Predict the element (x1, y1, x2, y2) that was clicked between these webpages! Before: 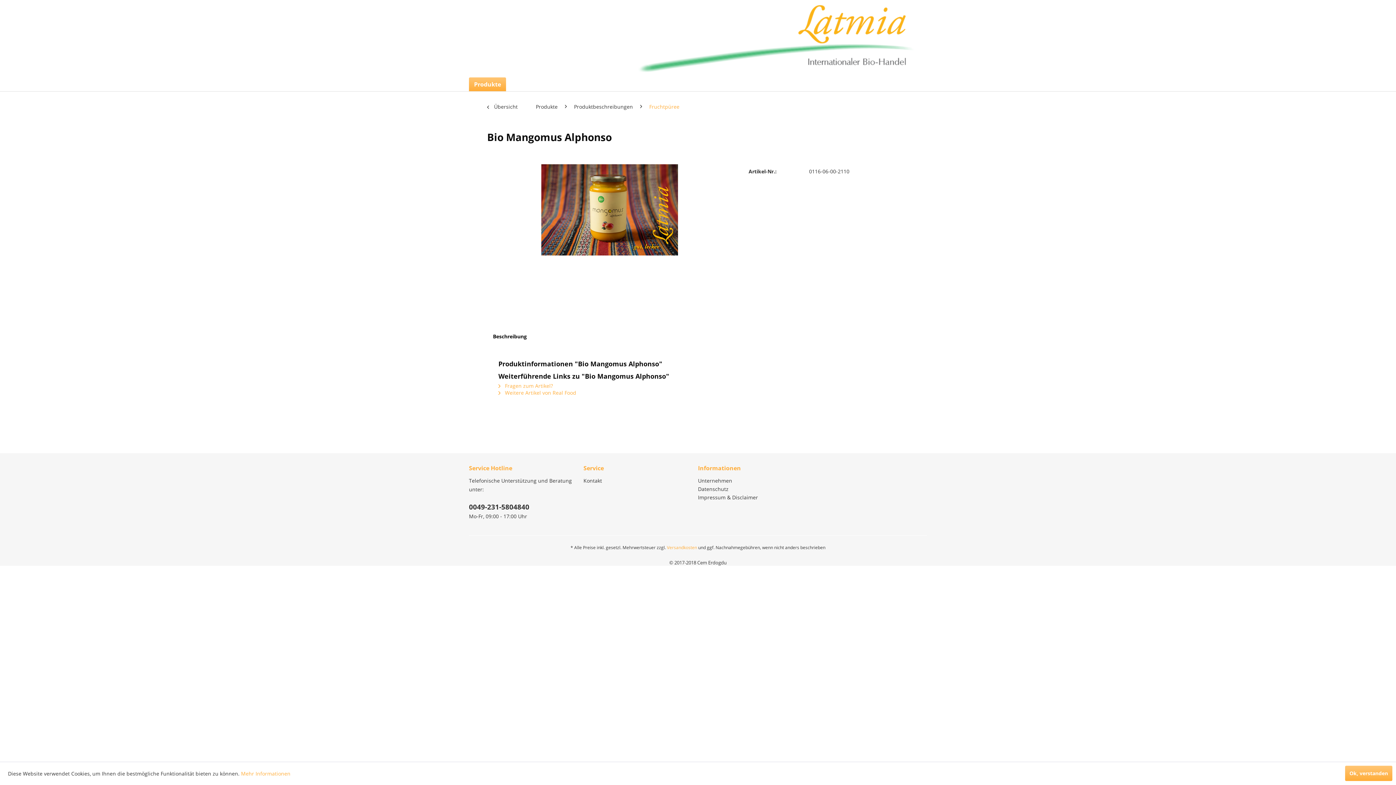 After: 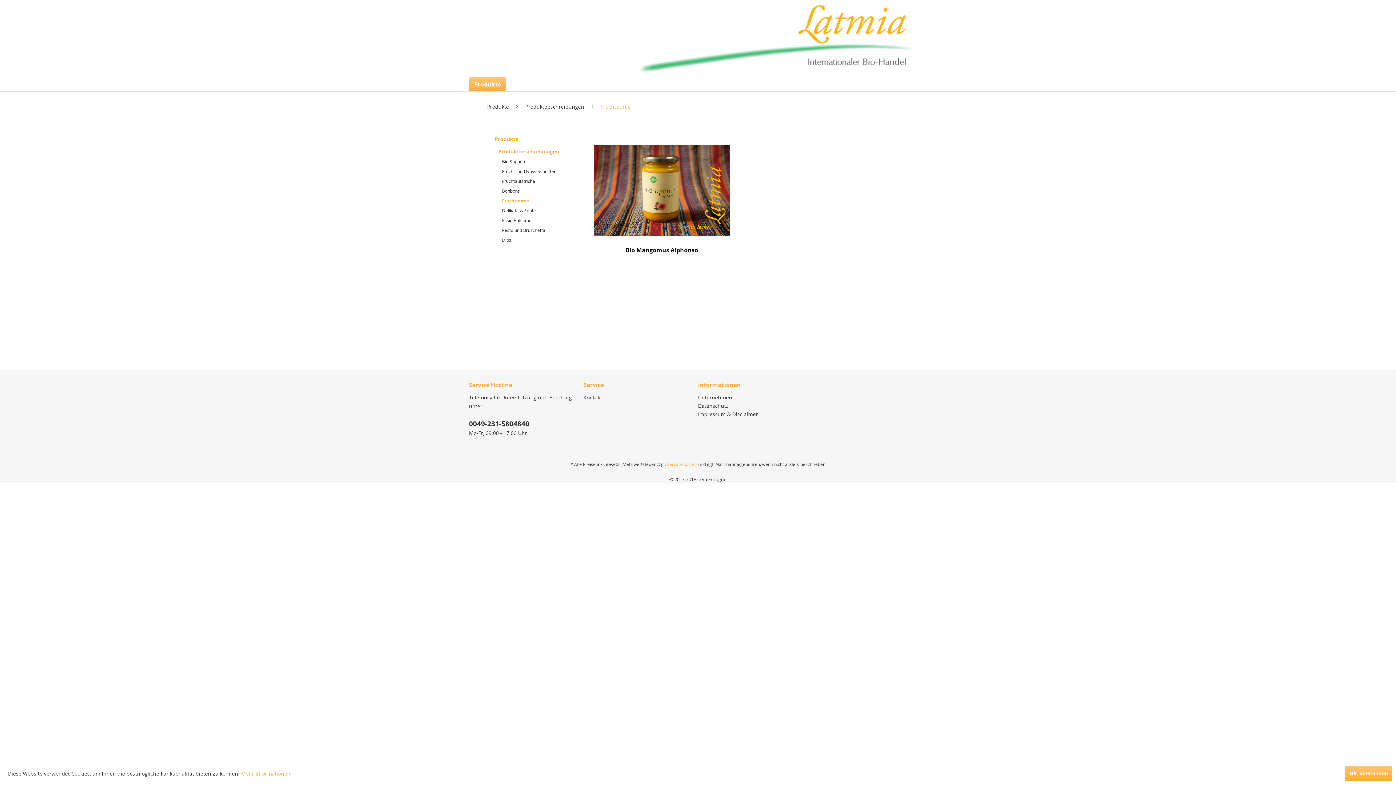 Action: label: Fruchtpüree bbox: (645, 98, 683, 114)